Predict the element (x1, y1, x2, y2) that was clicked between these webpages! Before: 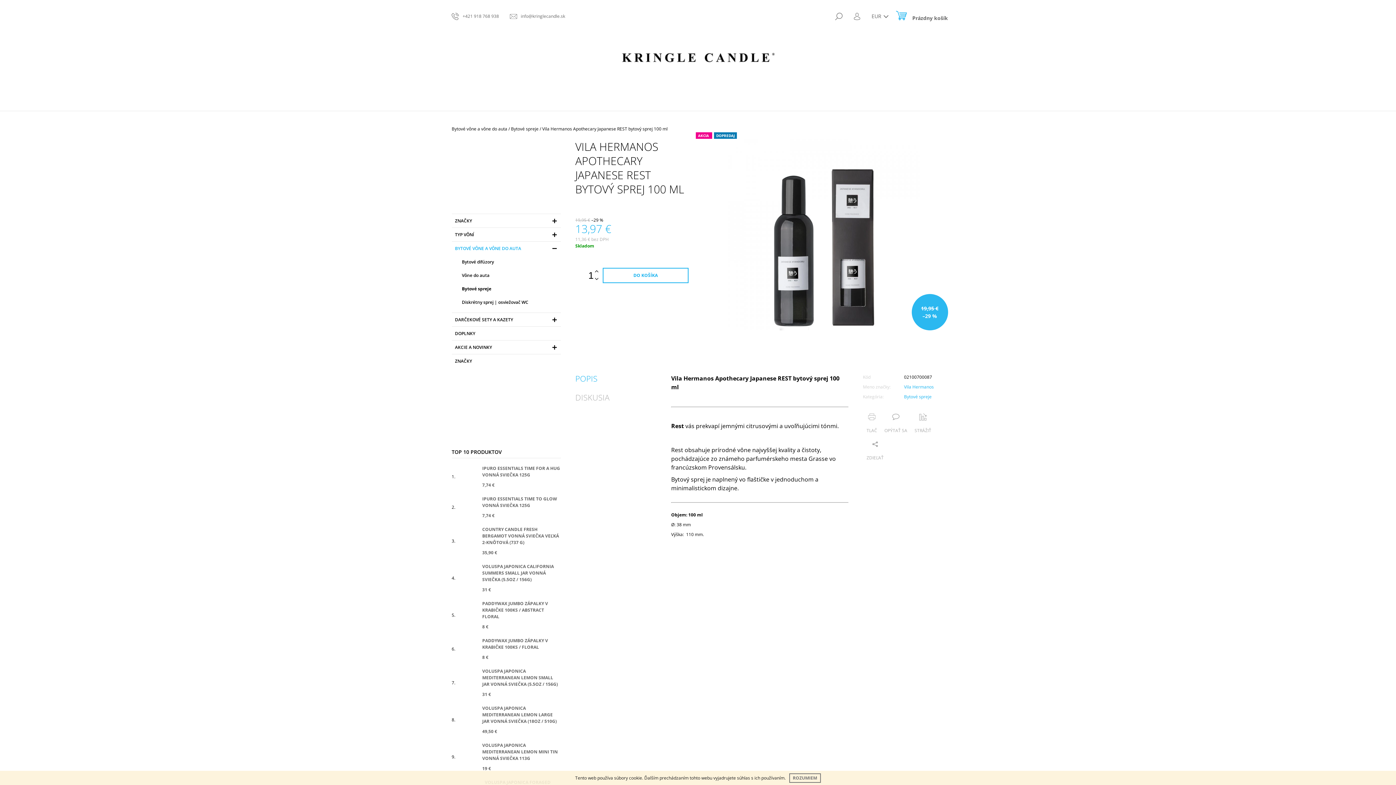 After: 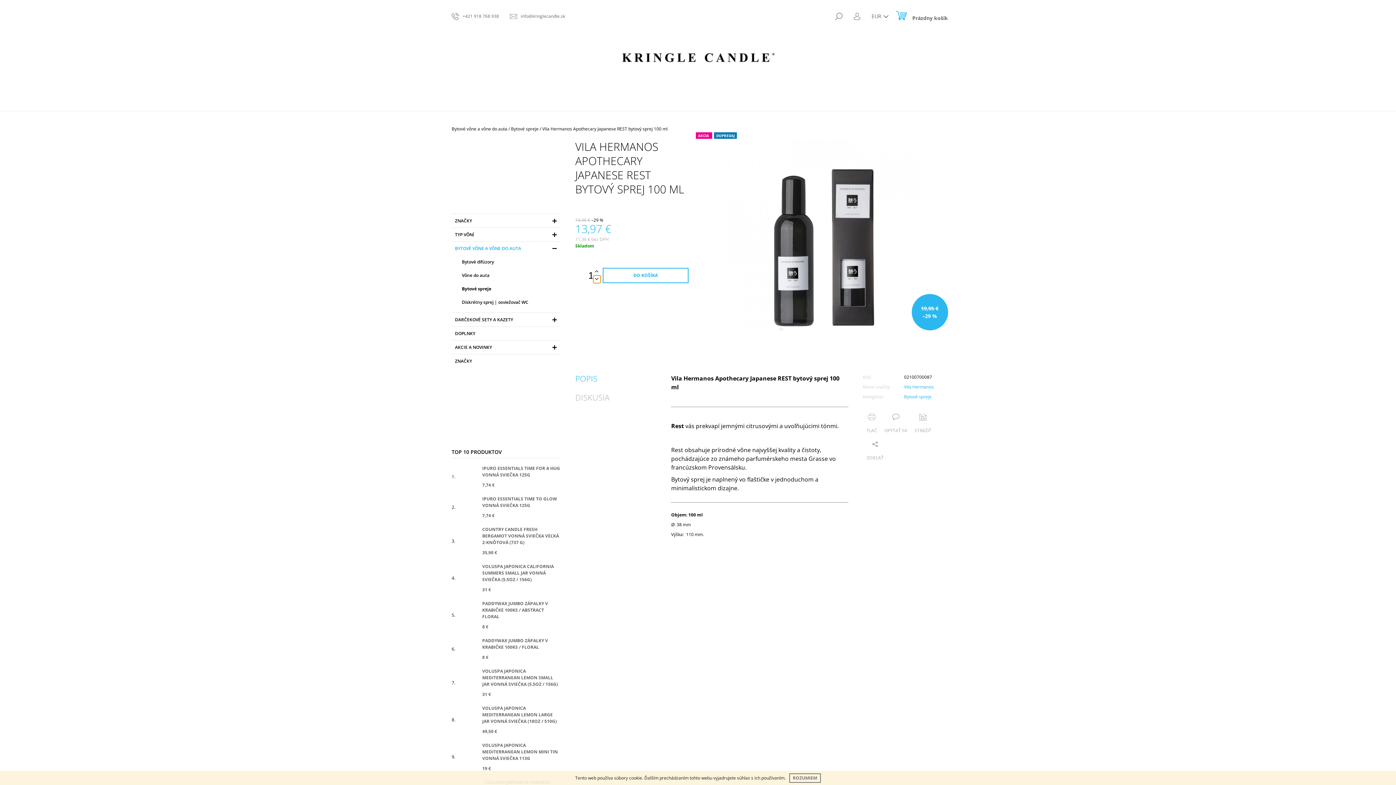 Action: label: Znížiť množstvo o 1 bbox: (593, 275, 600, 283)